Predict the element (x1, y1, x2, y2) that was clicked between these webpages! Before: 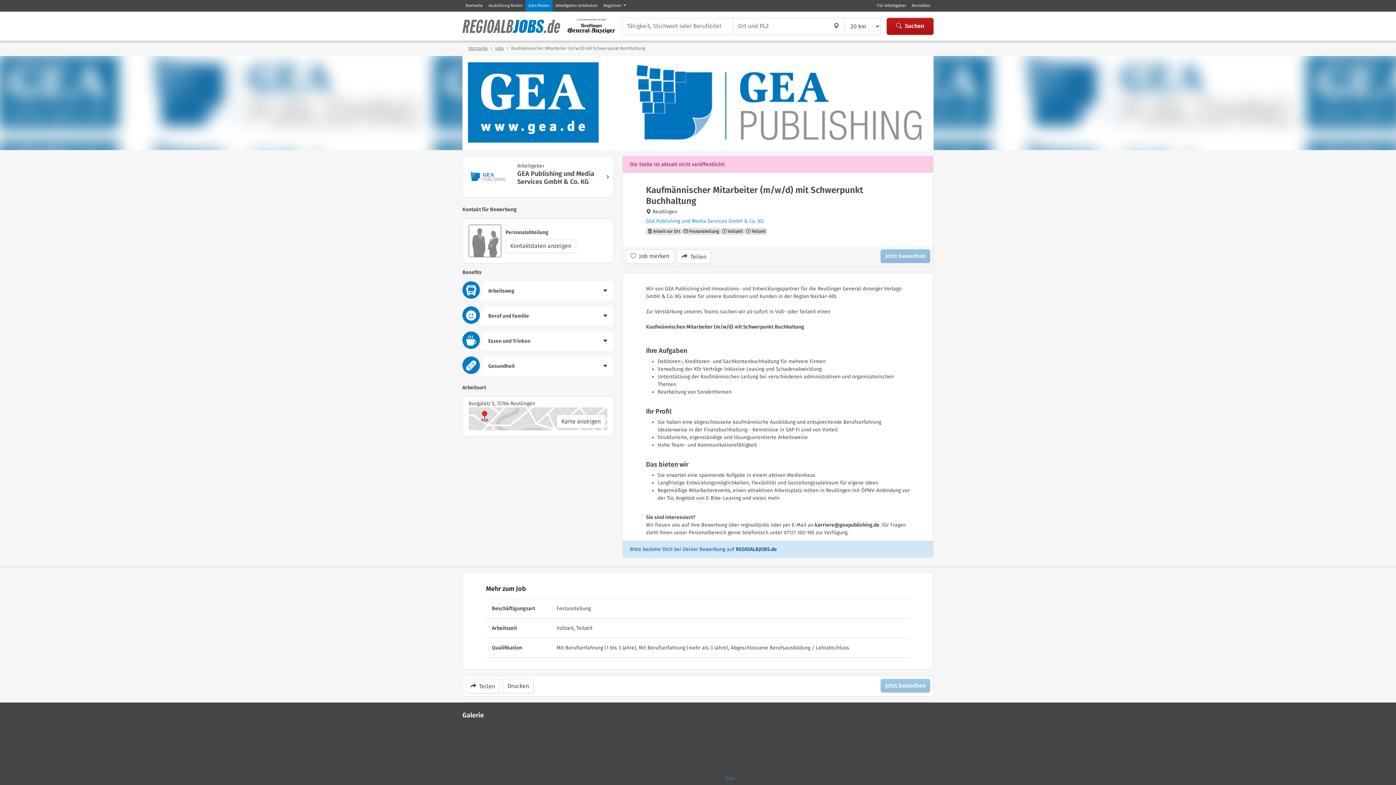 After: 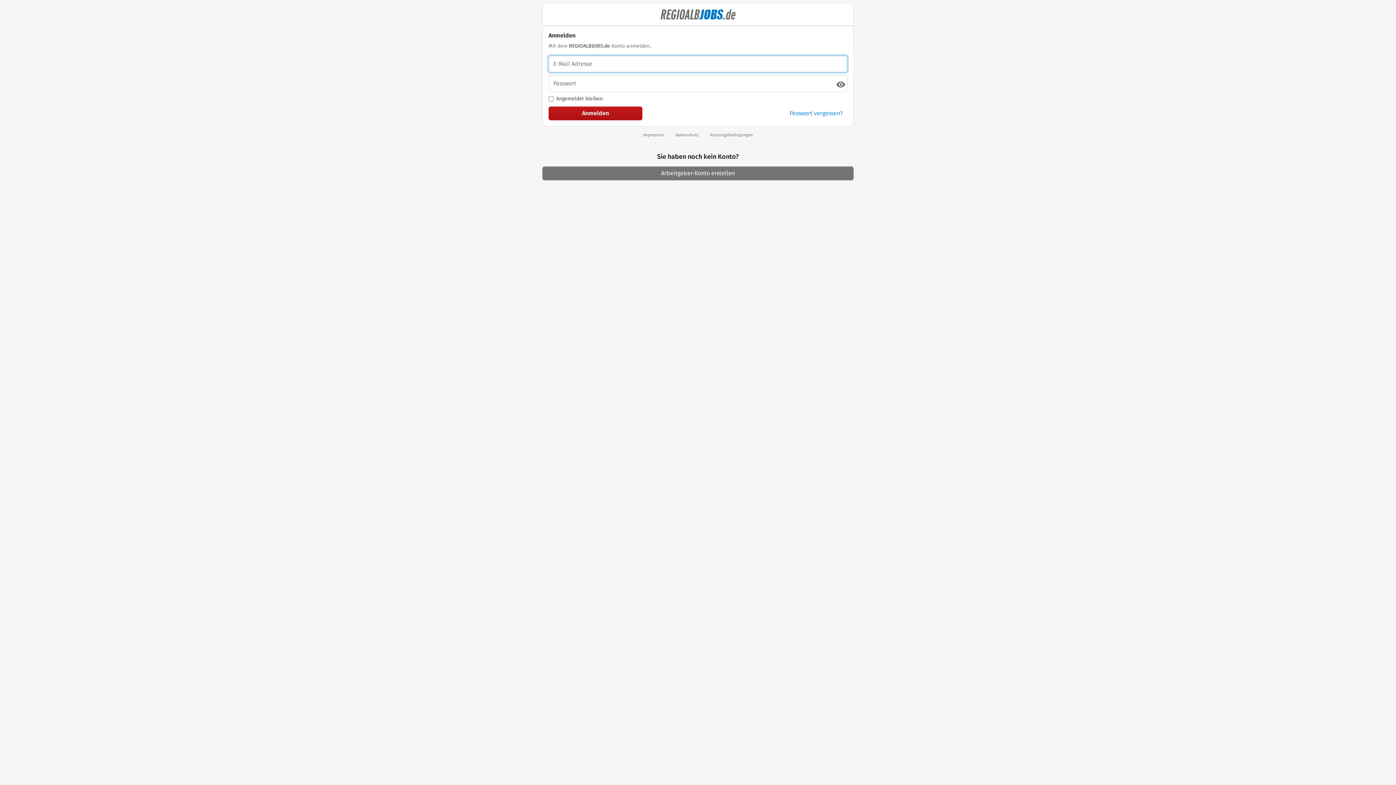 Action: label: Anmelden bbox: (909, 0, 933, 11)